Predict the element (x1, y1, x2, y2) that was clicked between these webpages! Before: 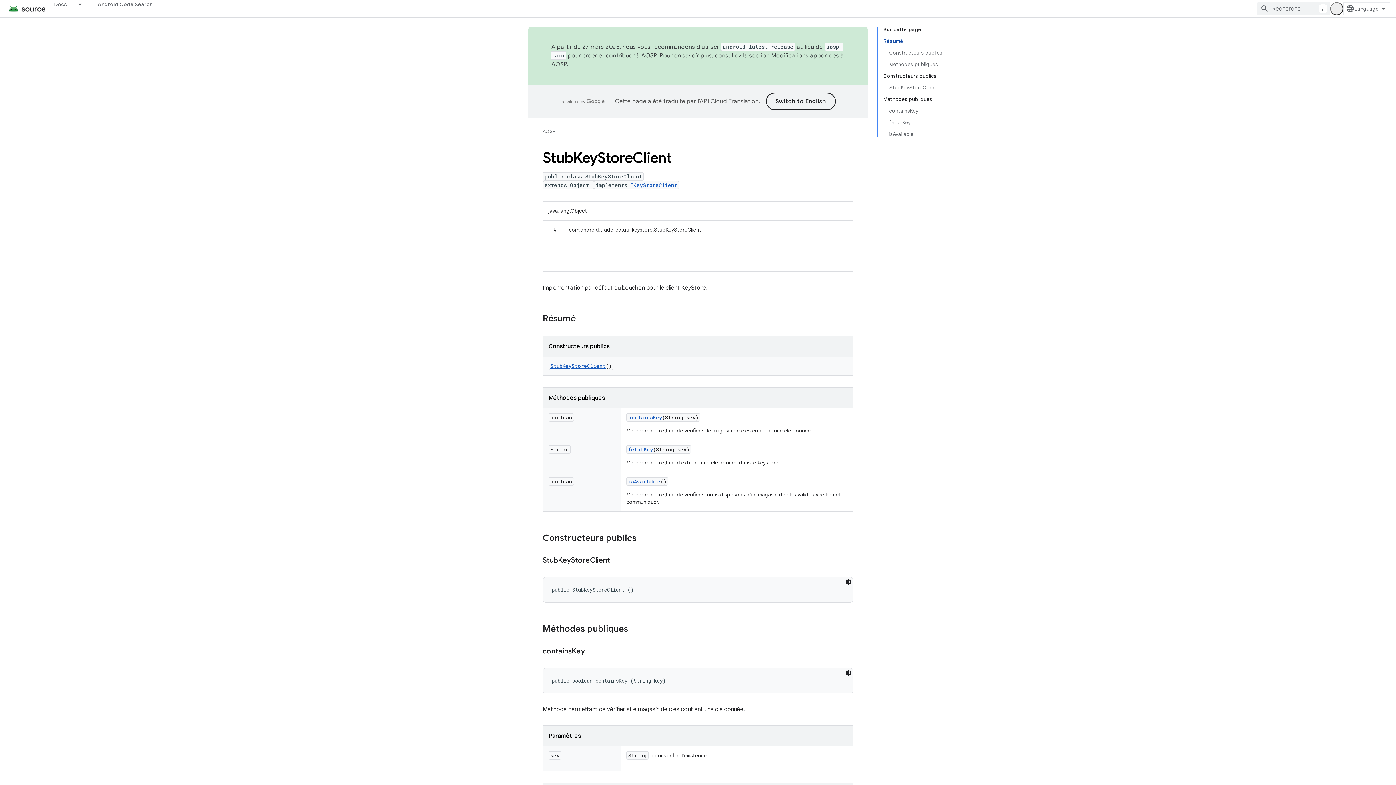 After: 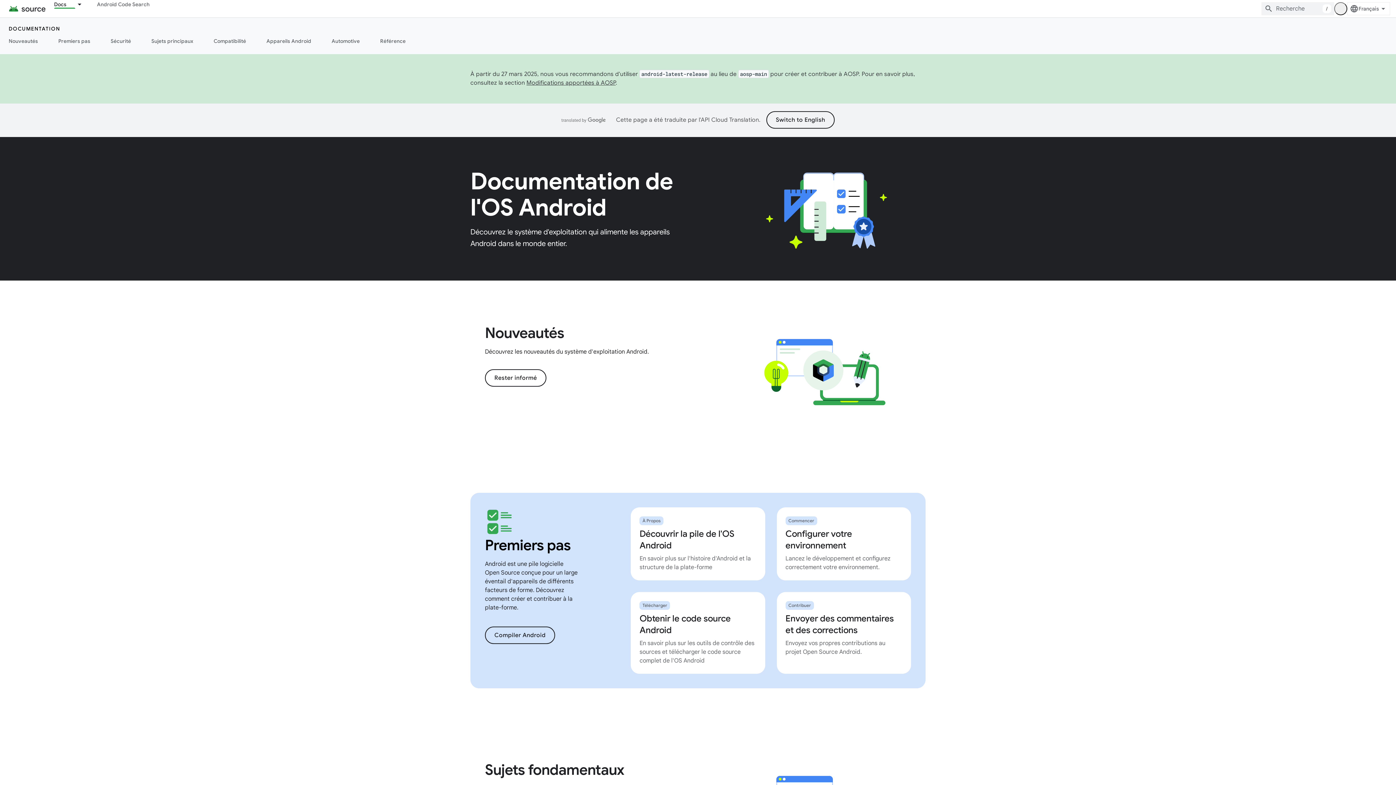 Action: bbox: (45, 0, 75, 8) label: Docs